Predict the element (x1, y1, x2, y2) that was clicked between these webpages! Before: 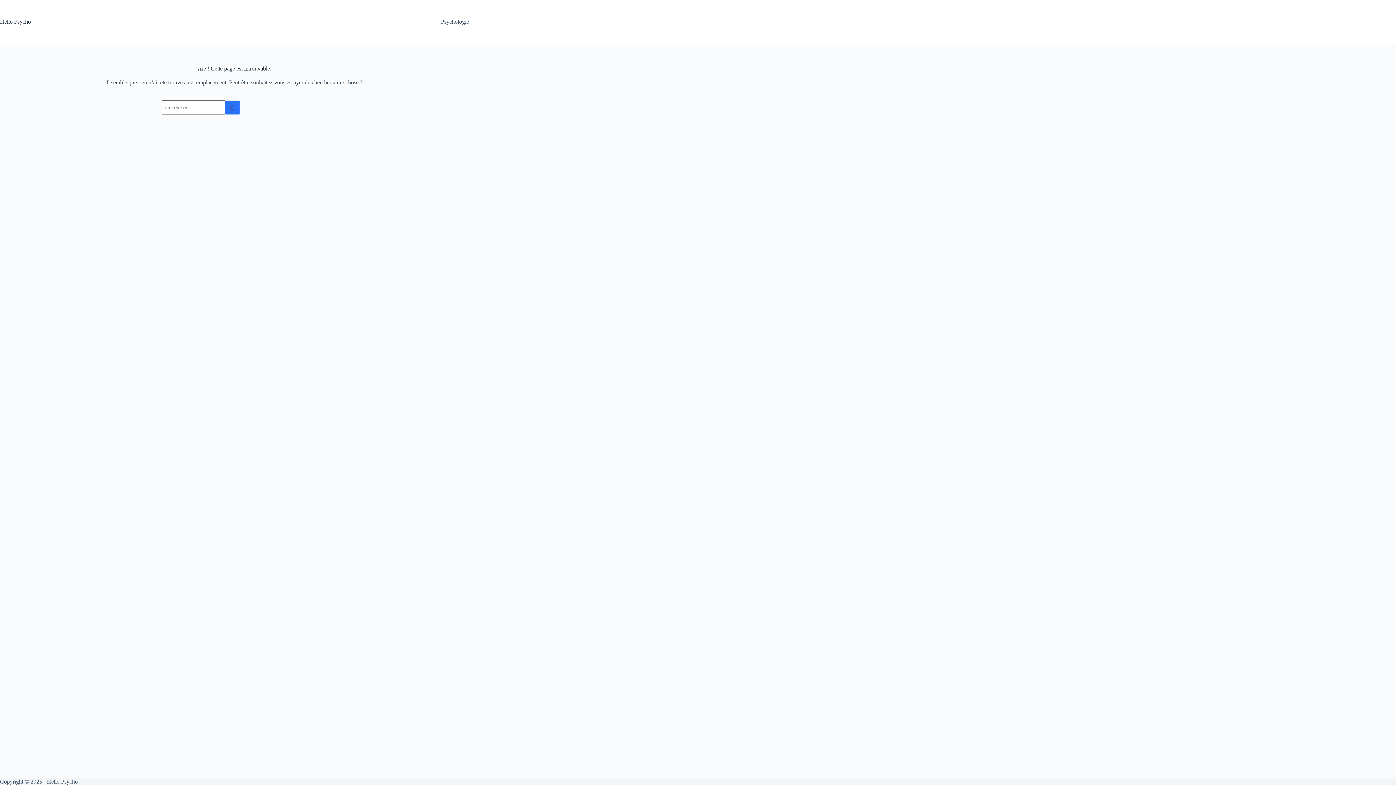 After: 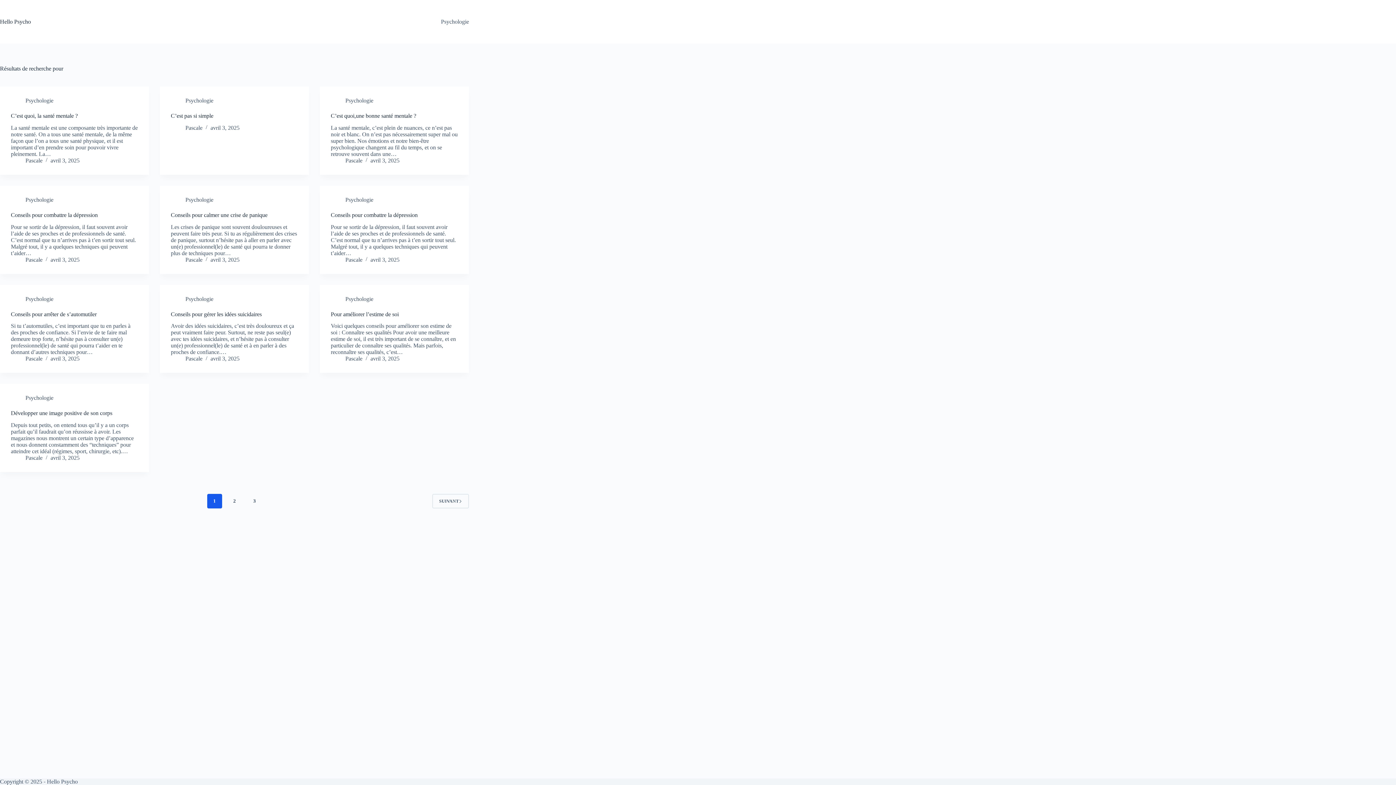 Action: label: Bouton de recherche bbox: (225, 100, 240, 114)